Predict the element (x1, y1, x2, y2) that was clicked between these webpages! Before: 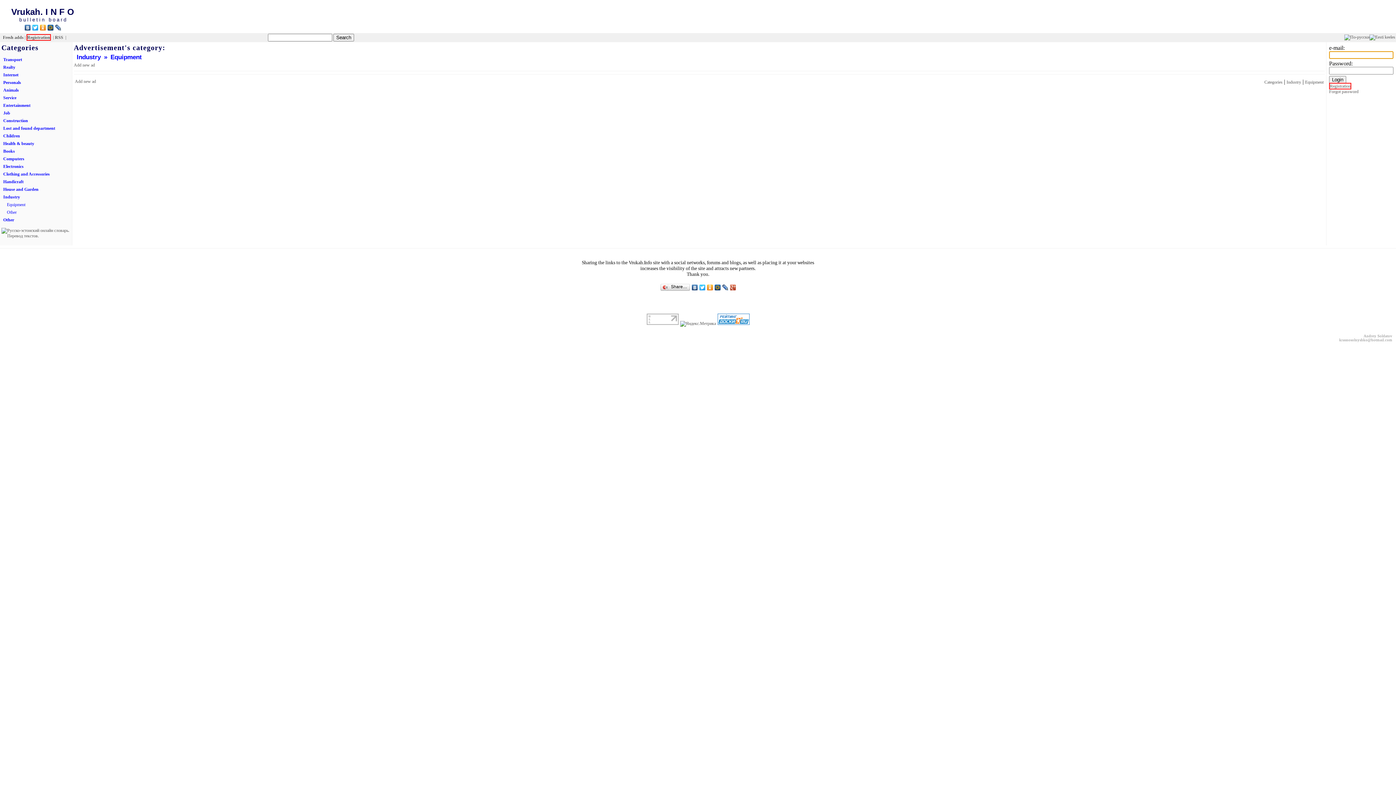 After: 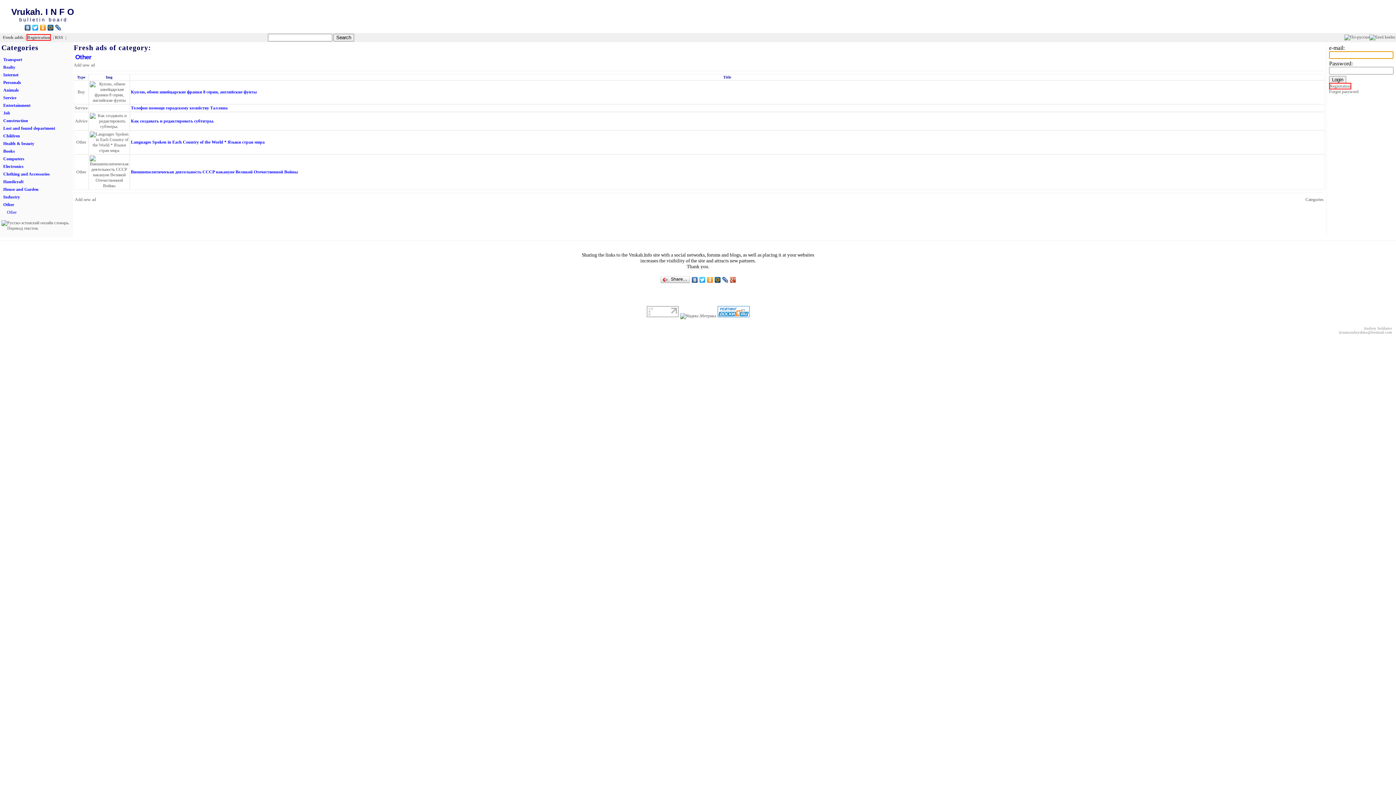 Action: label: Other bbox: (3, 217, 14, 222)